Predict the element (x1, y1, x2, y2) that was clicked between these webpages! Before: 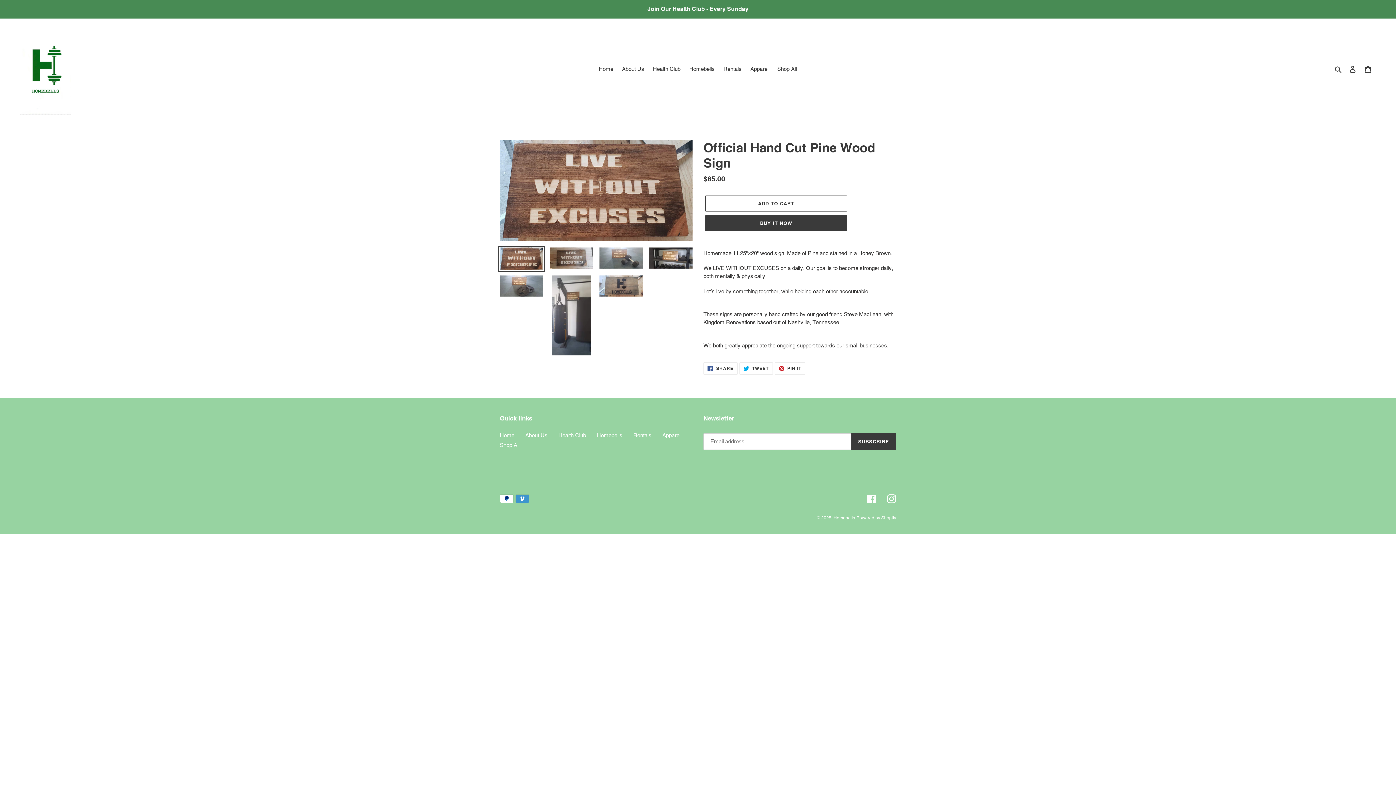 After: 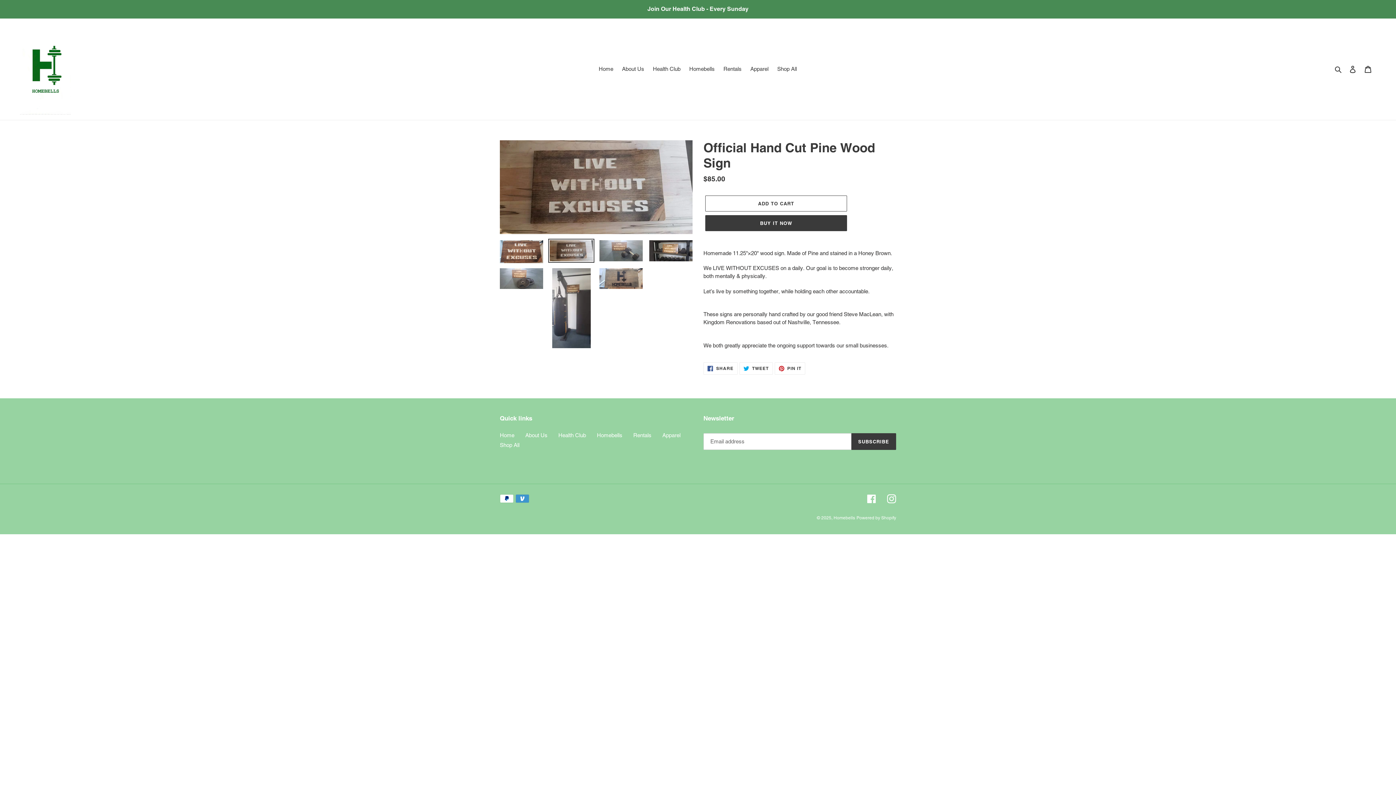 Action: bbox: (548, 246, 594, 270)